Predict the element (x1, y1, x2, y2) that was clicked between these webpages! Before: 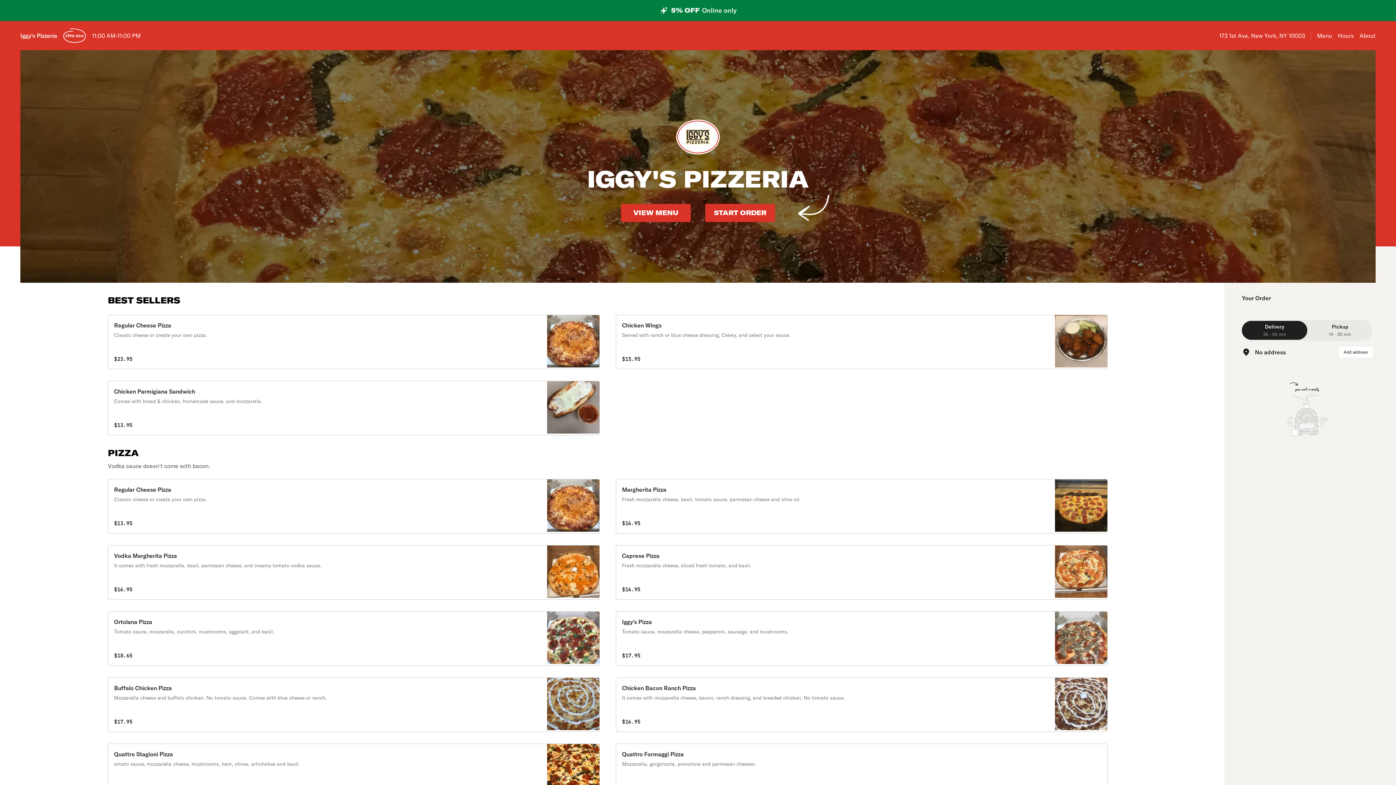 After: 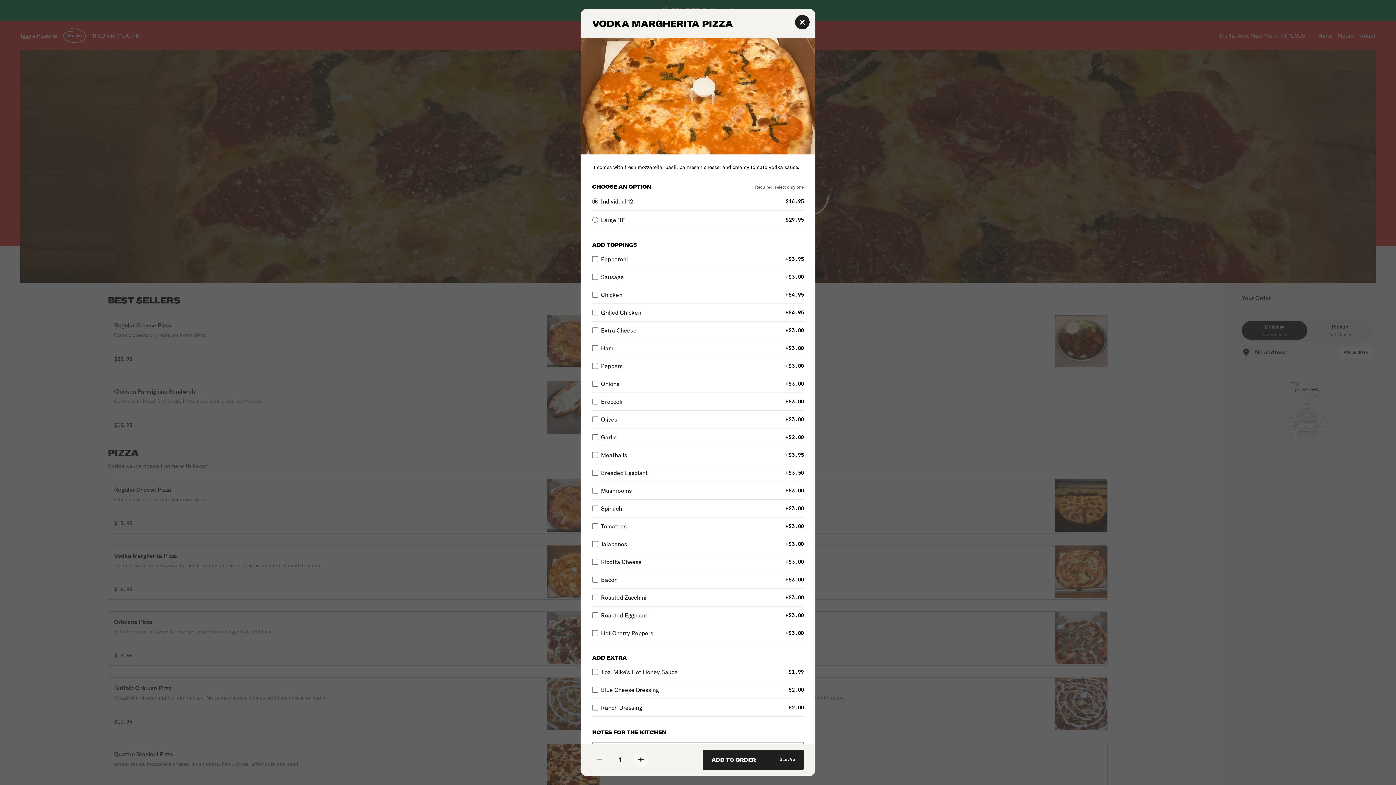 Action: bbox: (107, 545, 600, 600) label: Vodka Margherita Pizza

It comes with fresh mozzarella, basil, parmesan cheese, and creamy tomato vodka sauce.

$16.95